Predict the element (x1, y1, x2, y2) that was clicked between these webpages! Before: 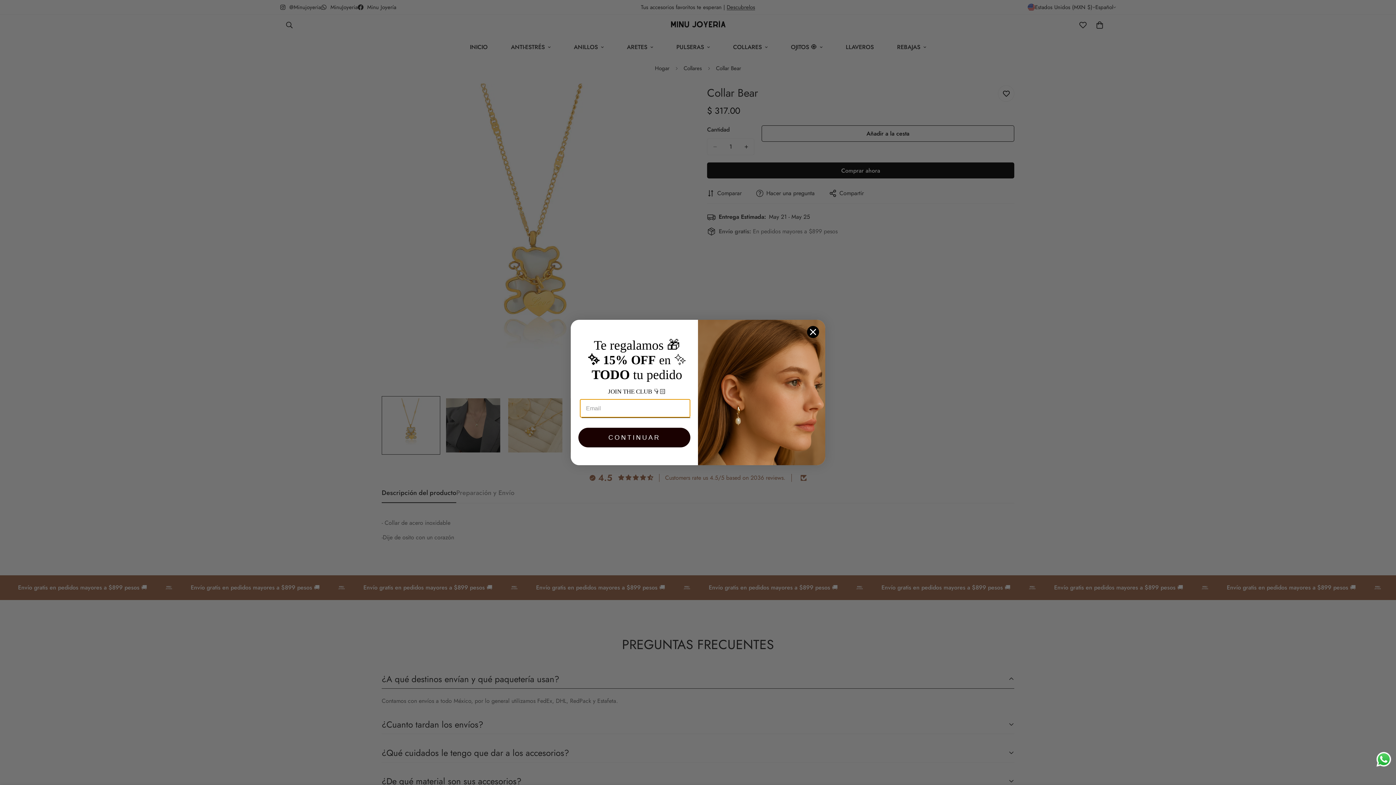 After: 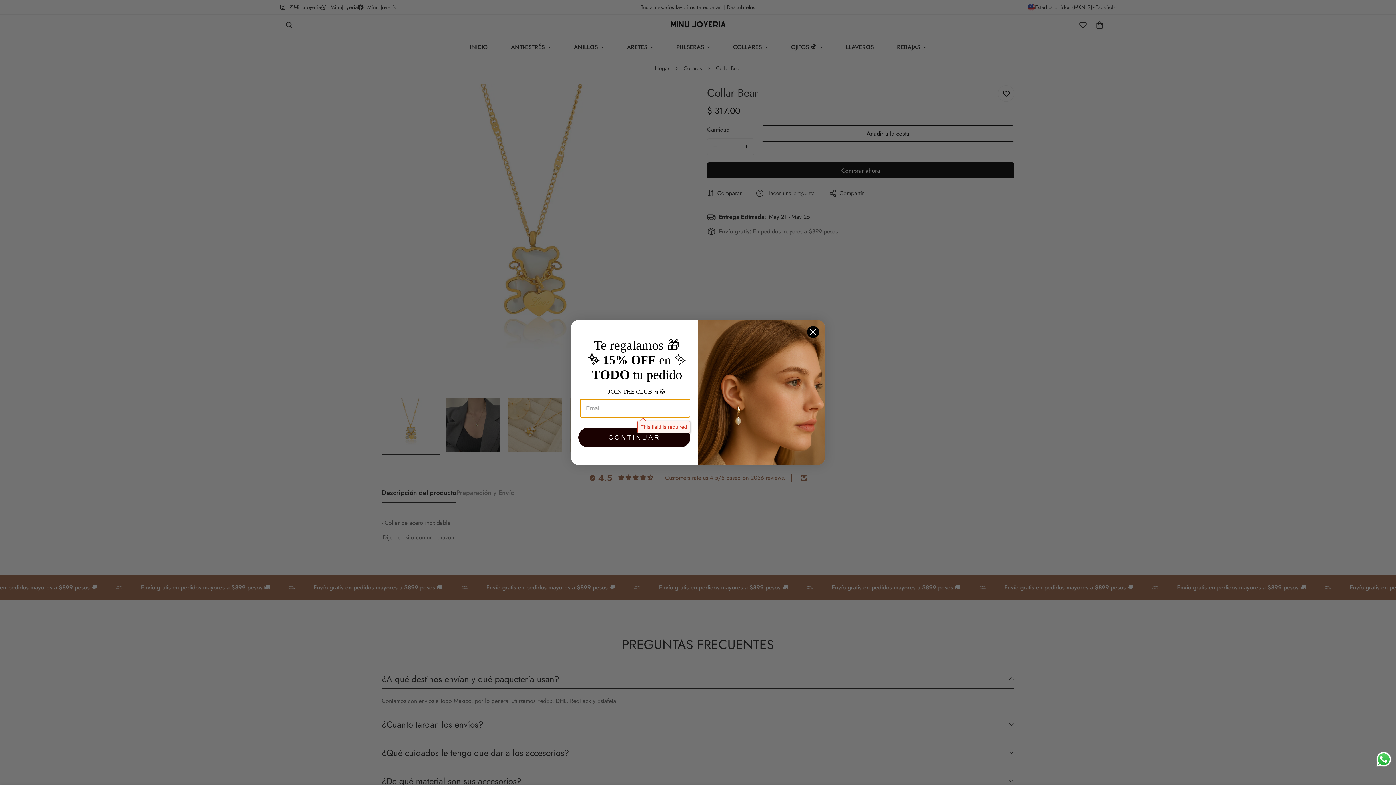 Action: bbox: (578, 428, 690, 448) label: CONTINUAR